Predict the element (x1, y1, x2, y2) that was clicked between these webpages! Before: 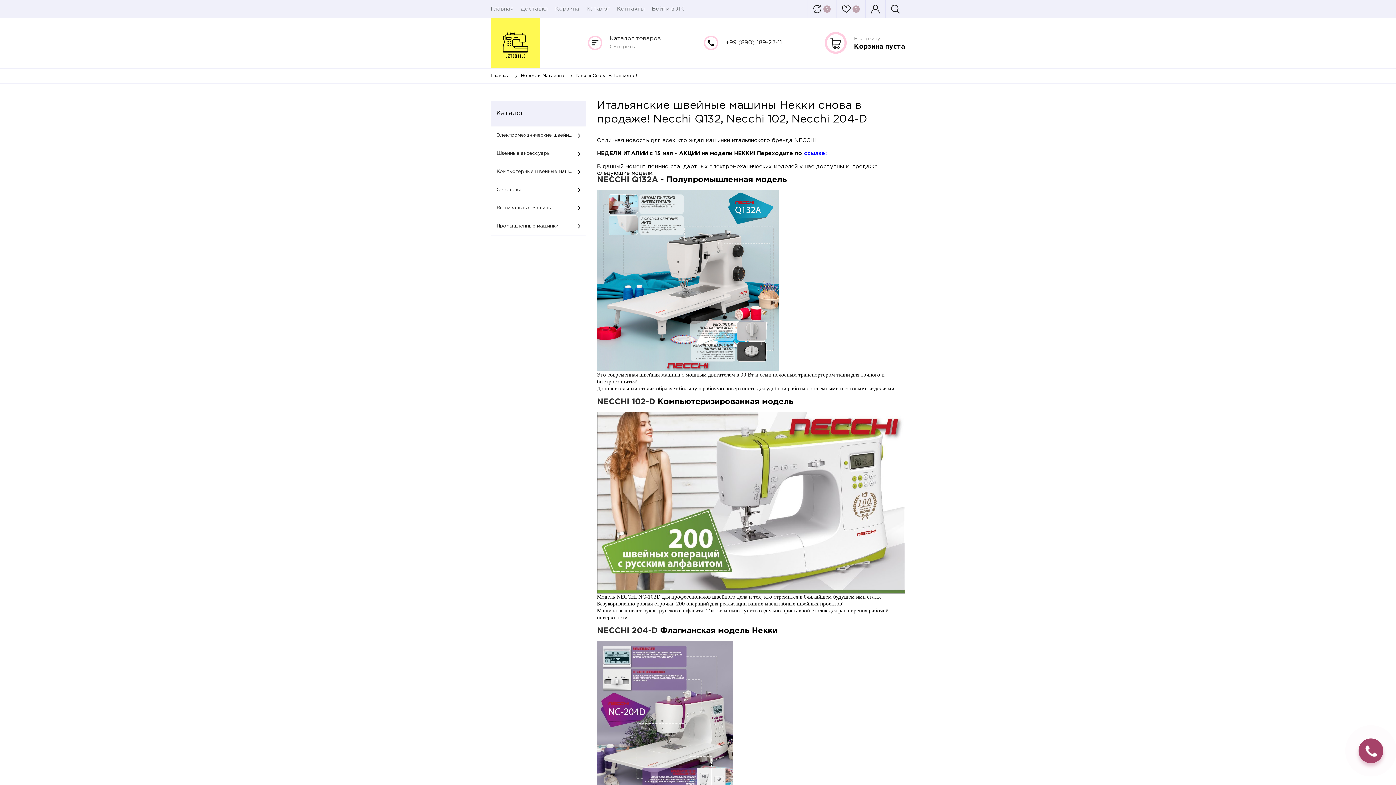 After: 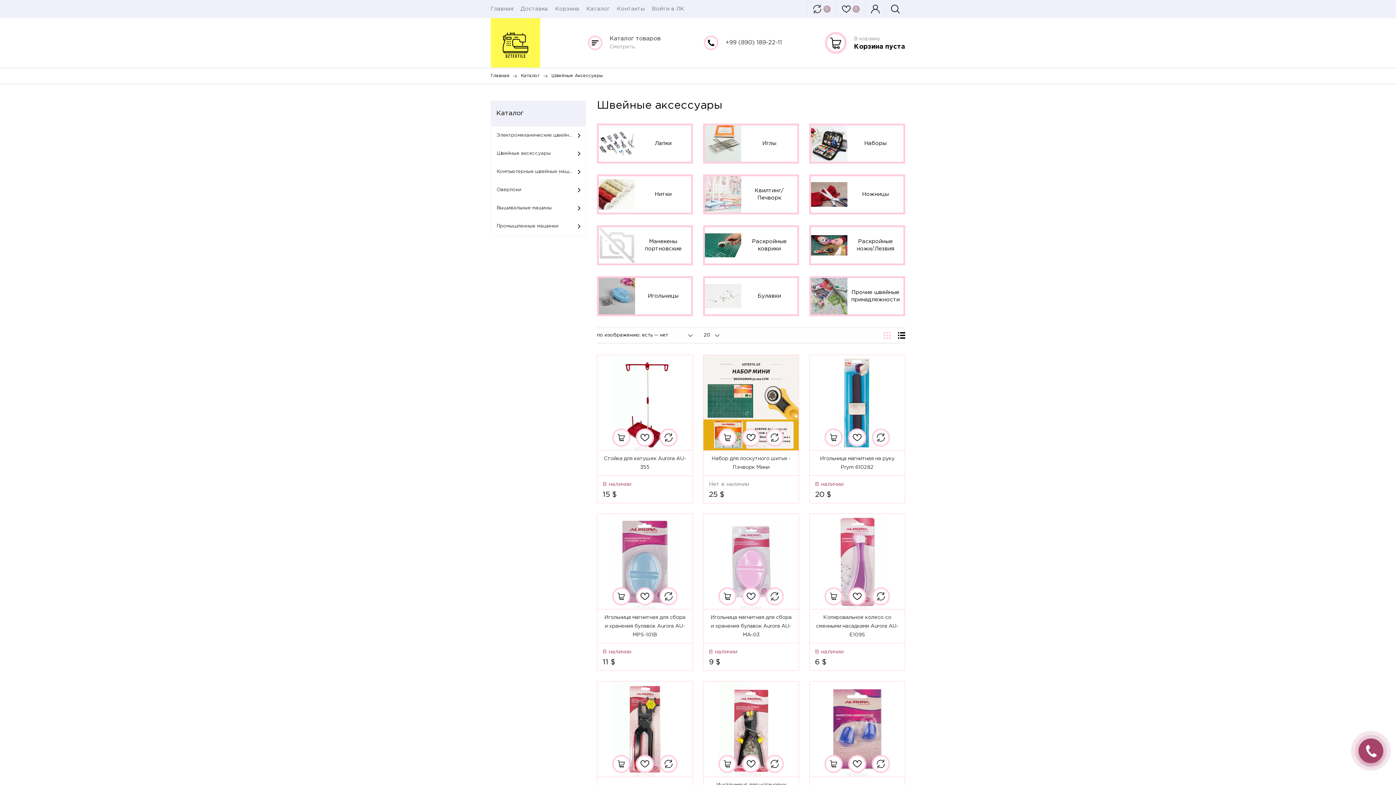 Action: bbox: (491, 144, 585, 162) label: Швейные аксессуары